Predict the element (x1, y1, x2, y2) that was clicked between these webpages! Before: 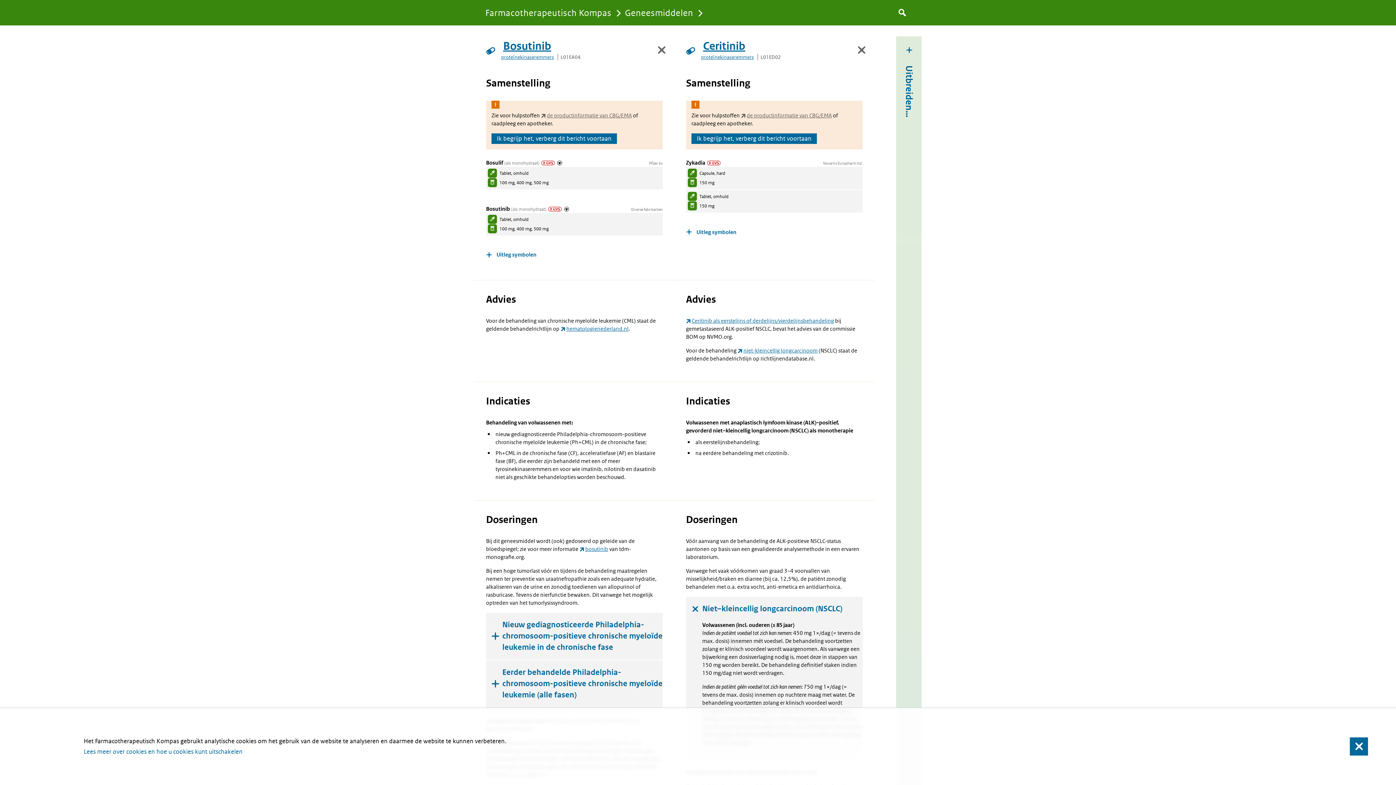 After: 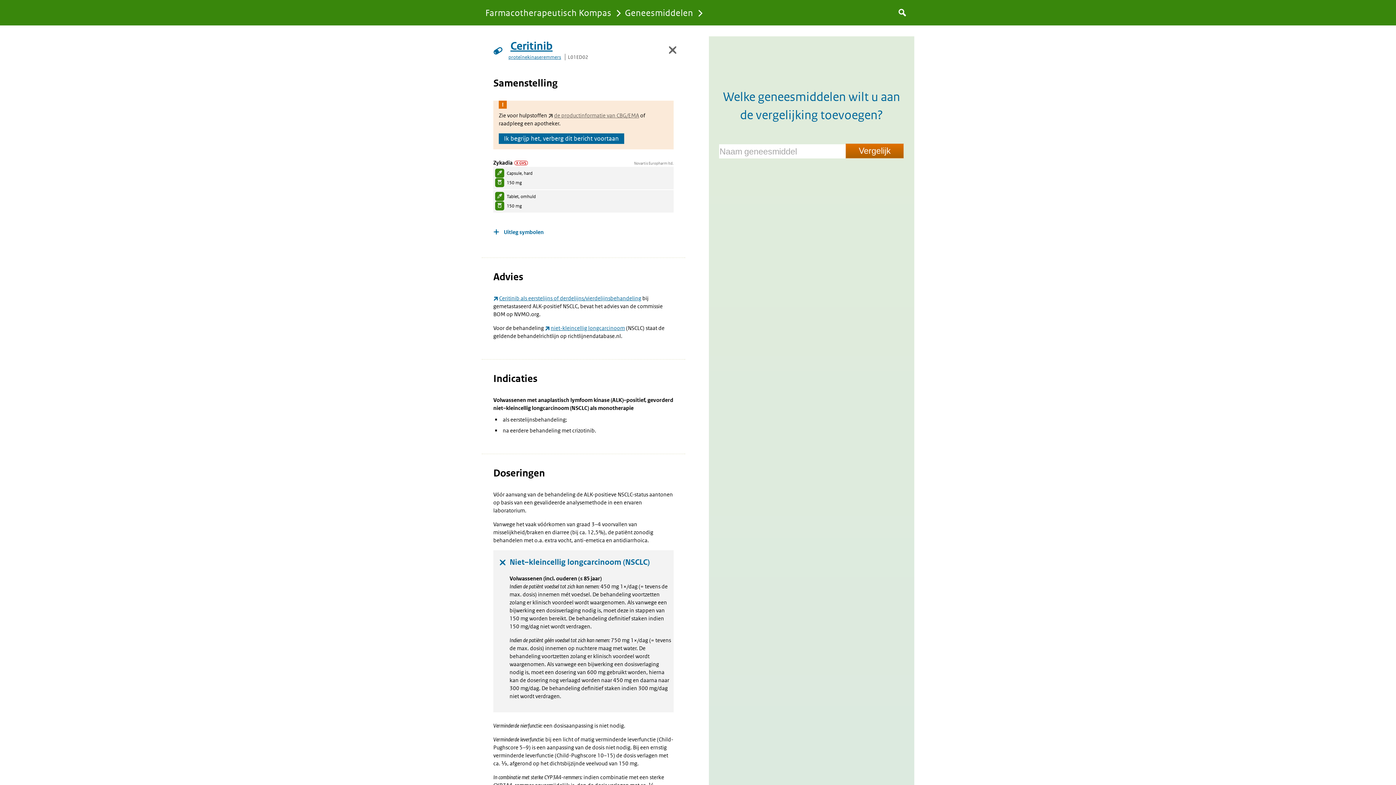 Action: bbox: (656, 44, 667, 55) label: Sluiten